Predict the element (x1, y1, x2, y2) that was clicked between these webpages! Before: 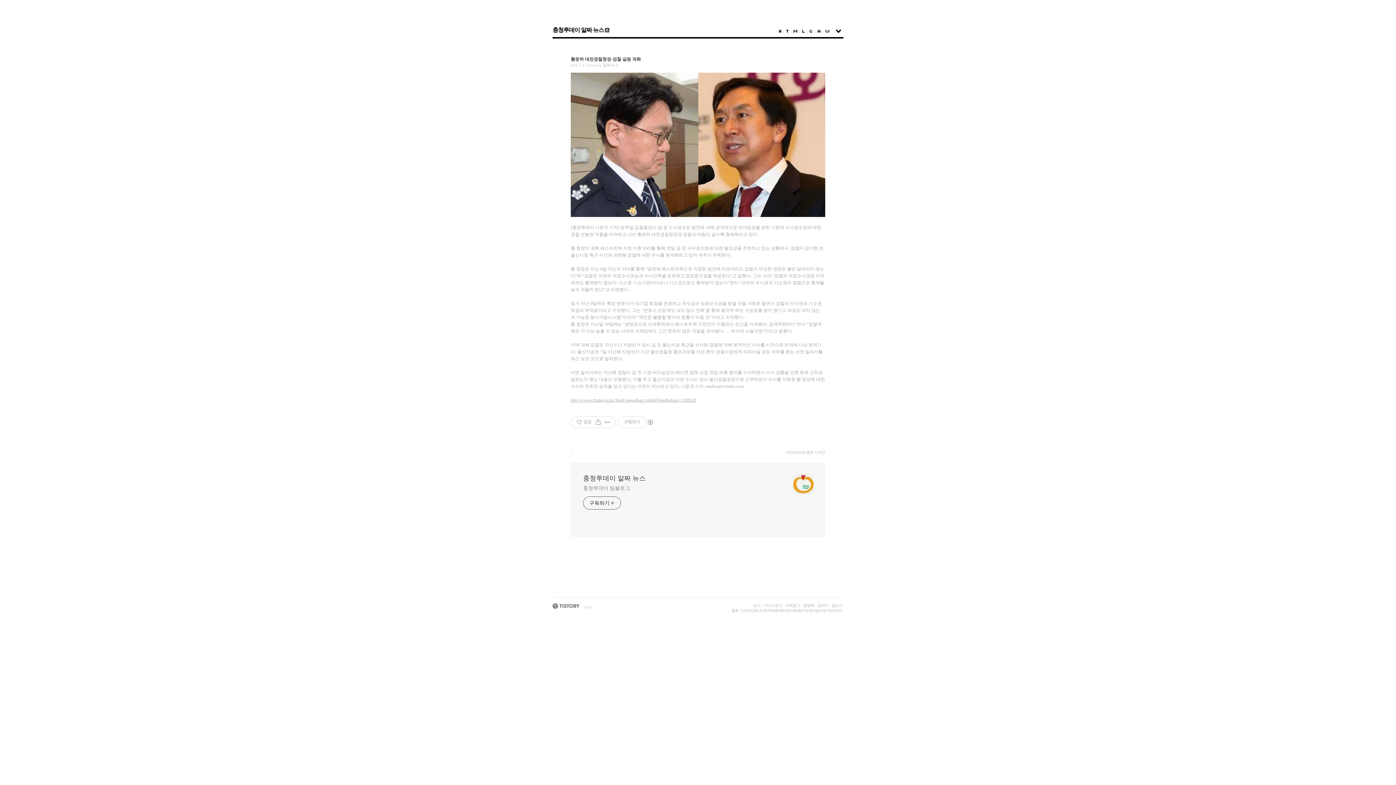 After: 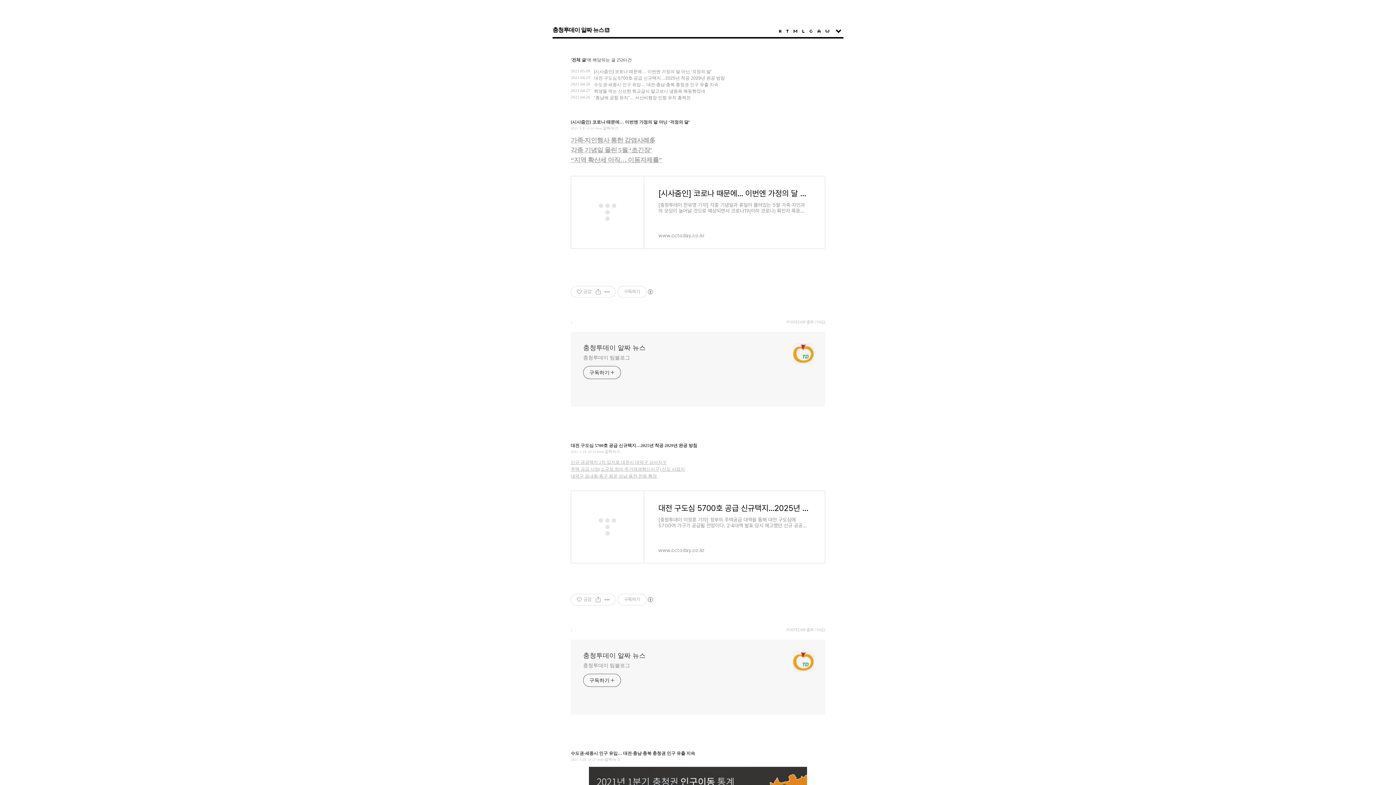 Action: bbox: (793, 474, 813, 494)